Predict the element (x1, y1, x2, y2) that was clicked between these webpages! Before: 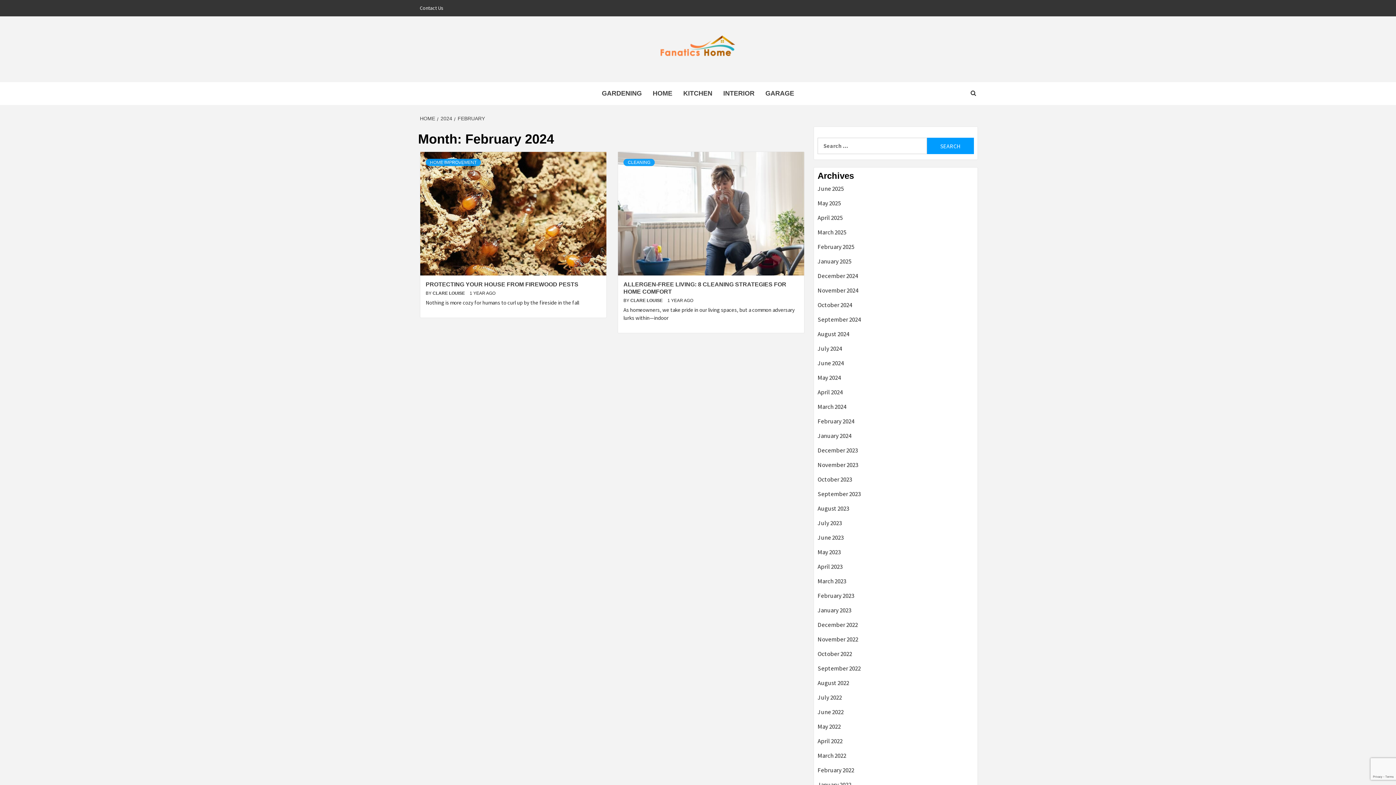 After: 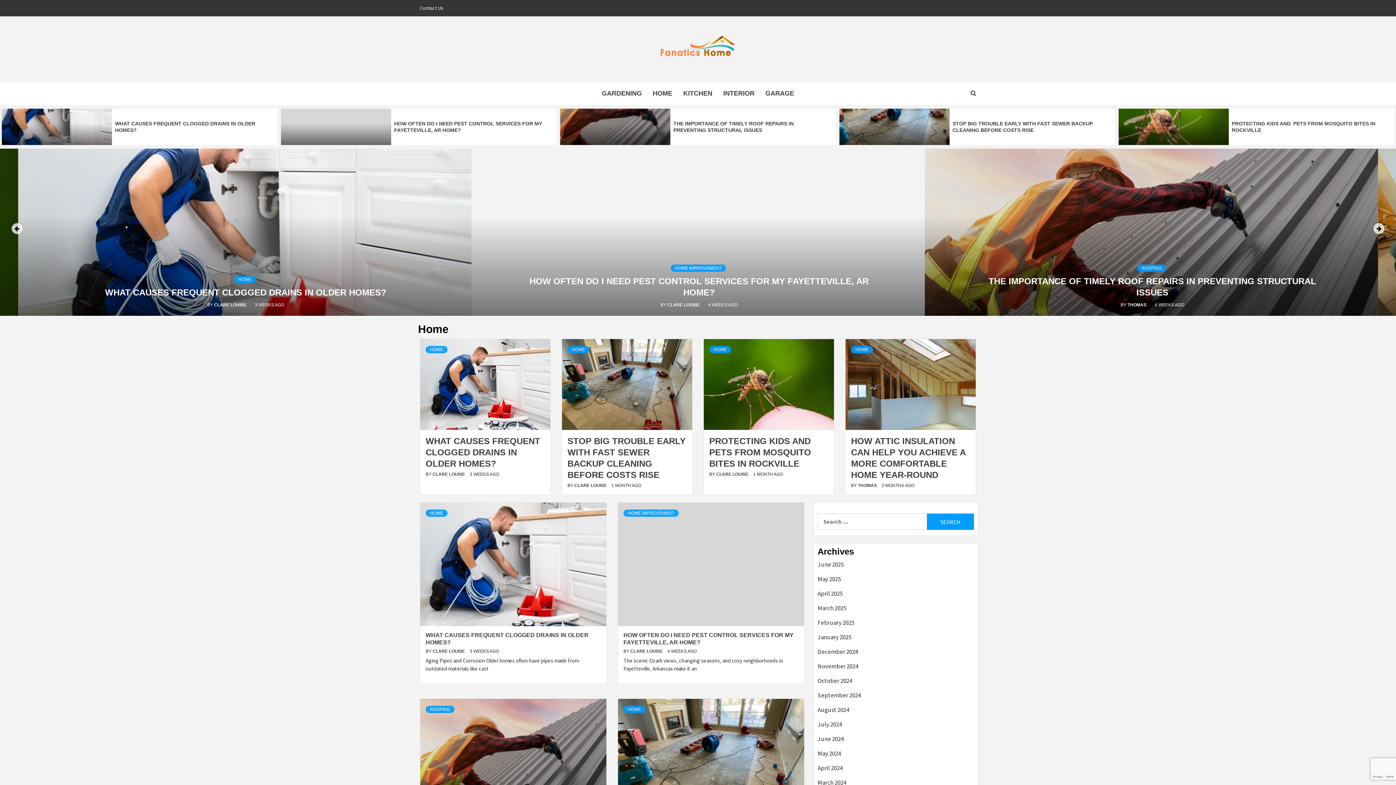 Action: bbox: (420, 115, 437, 121) label: HOME